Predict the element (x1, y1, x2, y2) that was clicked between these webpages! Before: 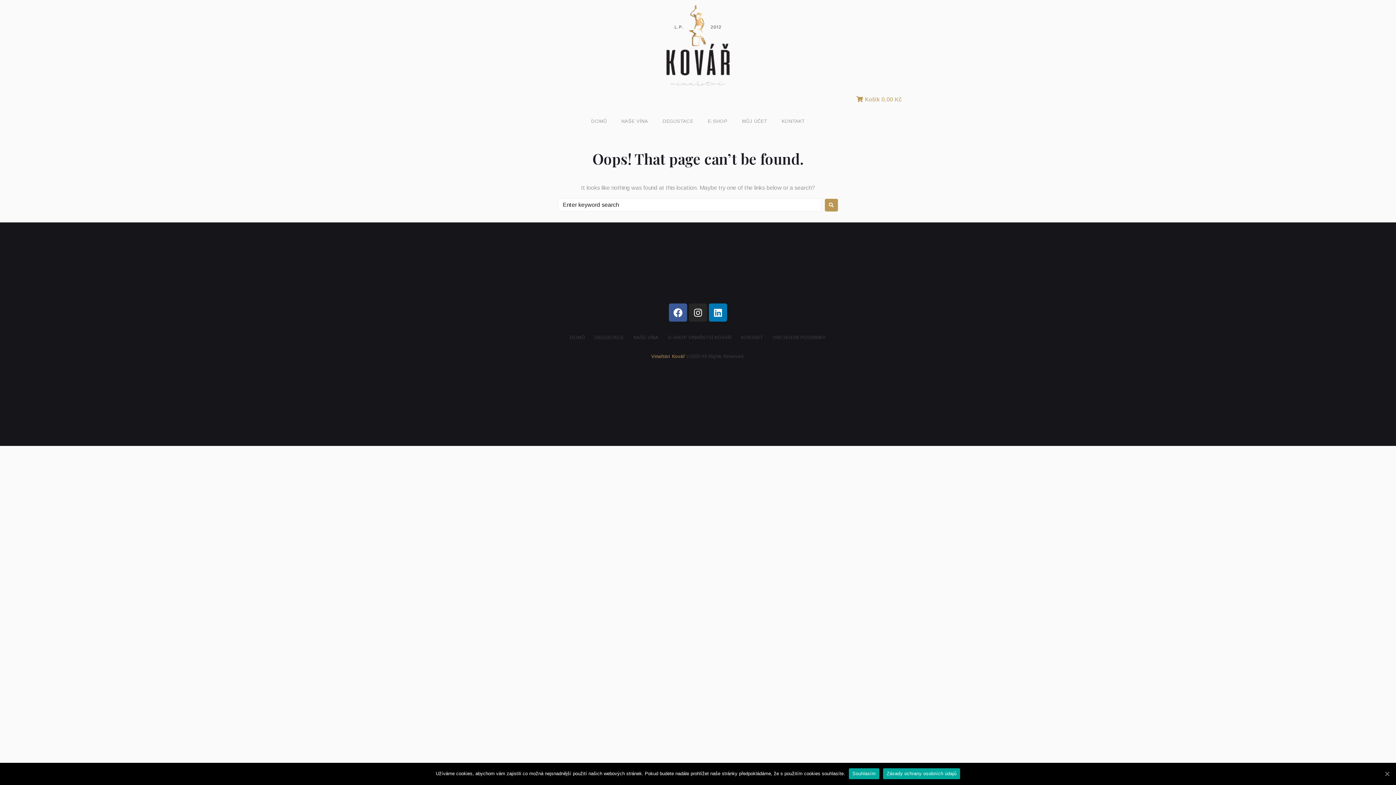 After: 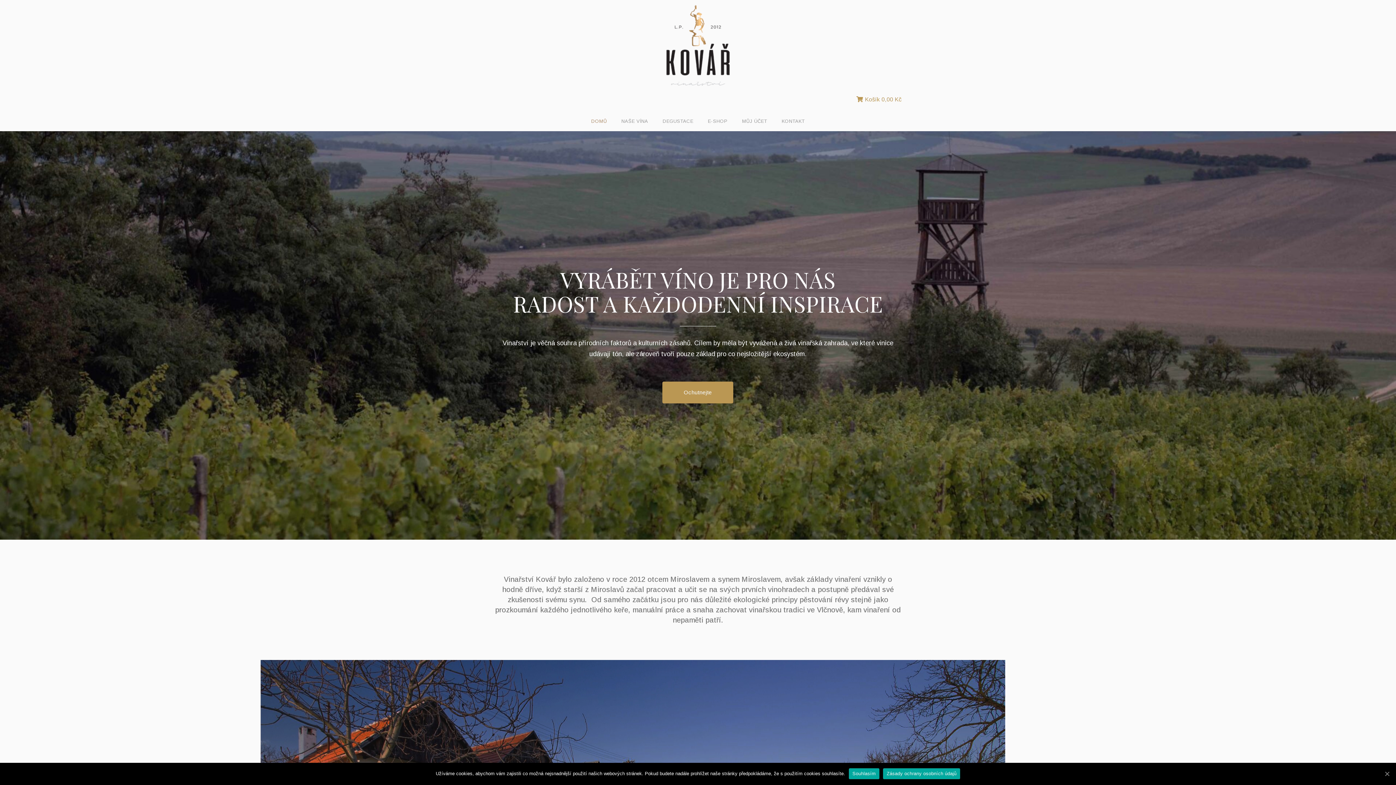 Action: bbox: (570, 333, 584, 342) label: DOMŮ